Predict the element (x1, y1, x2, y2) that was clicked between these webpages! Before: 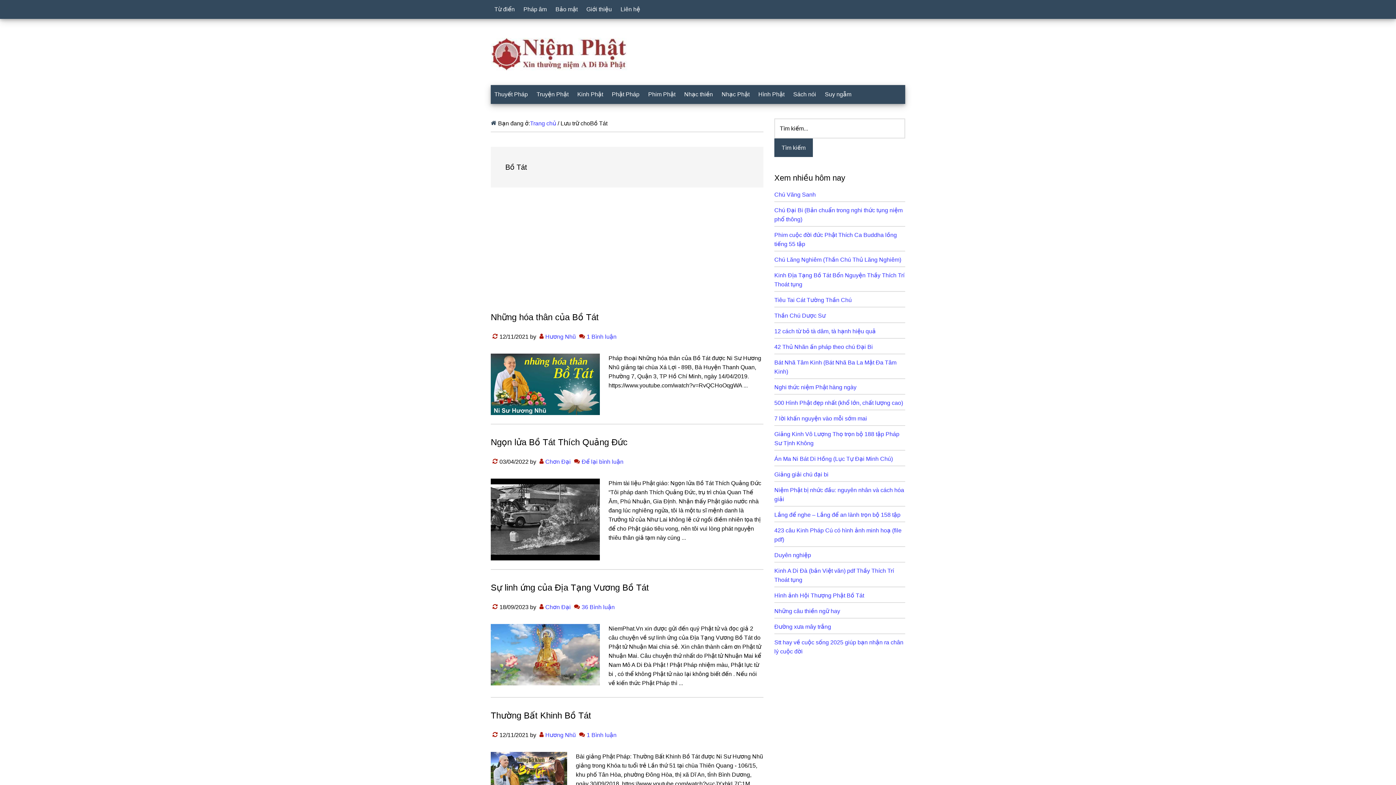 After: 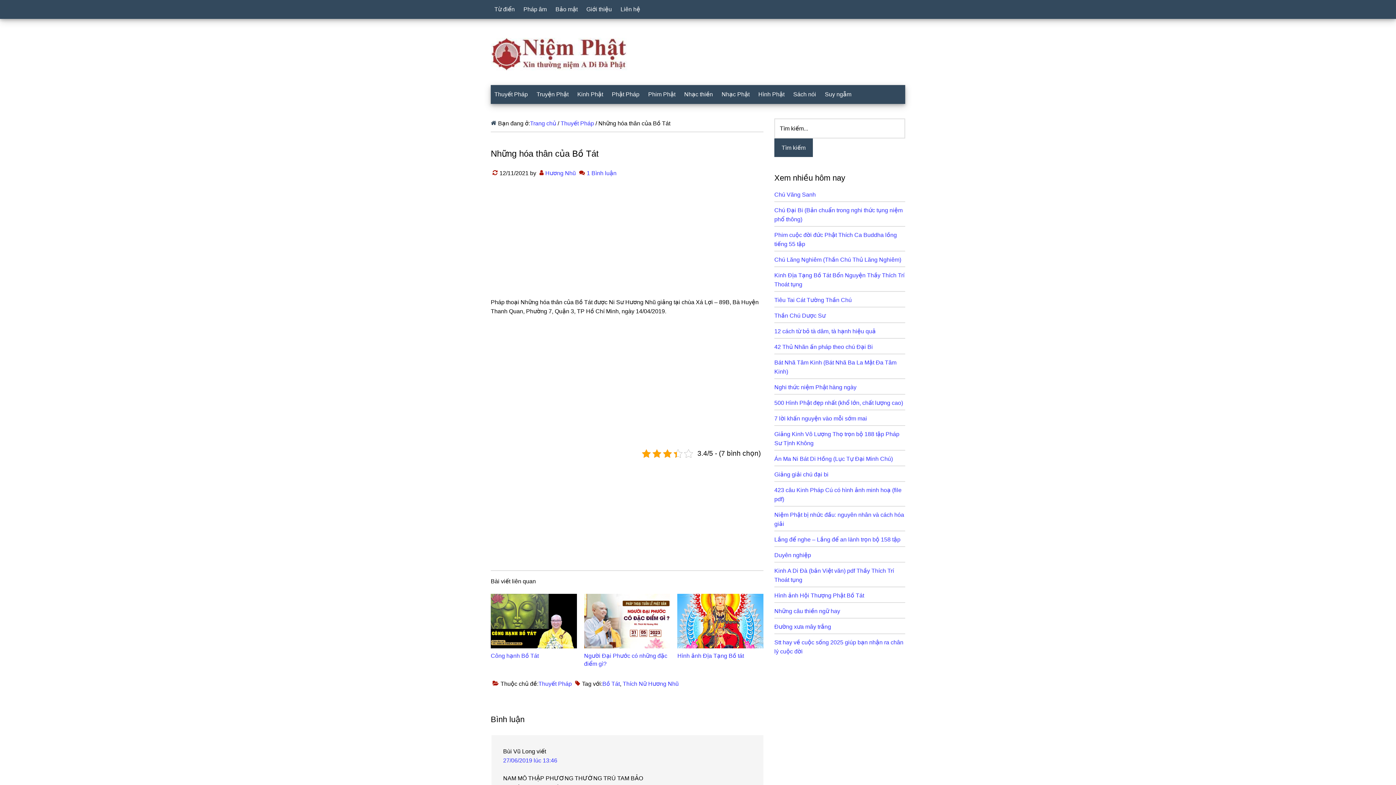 Action: label: Những hóa thân của Bồ Tát bbox: (490, 312, 598, 322)